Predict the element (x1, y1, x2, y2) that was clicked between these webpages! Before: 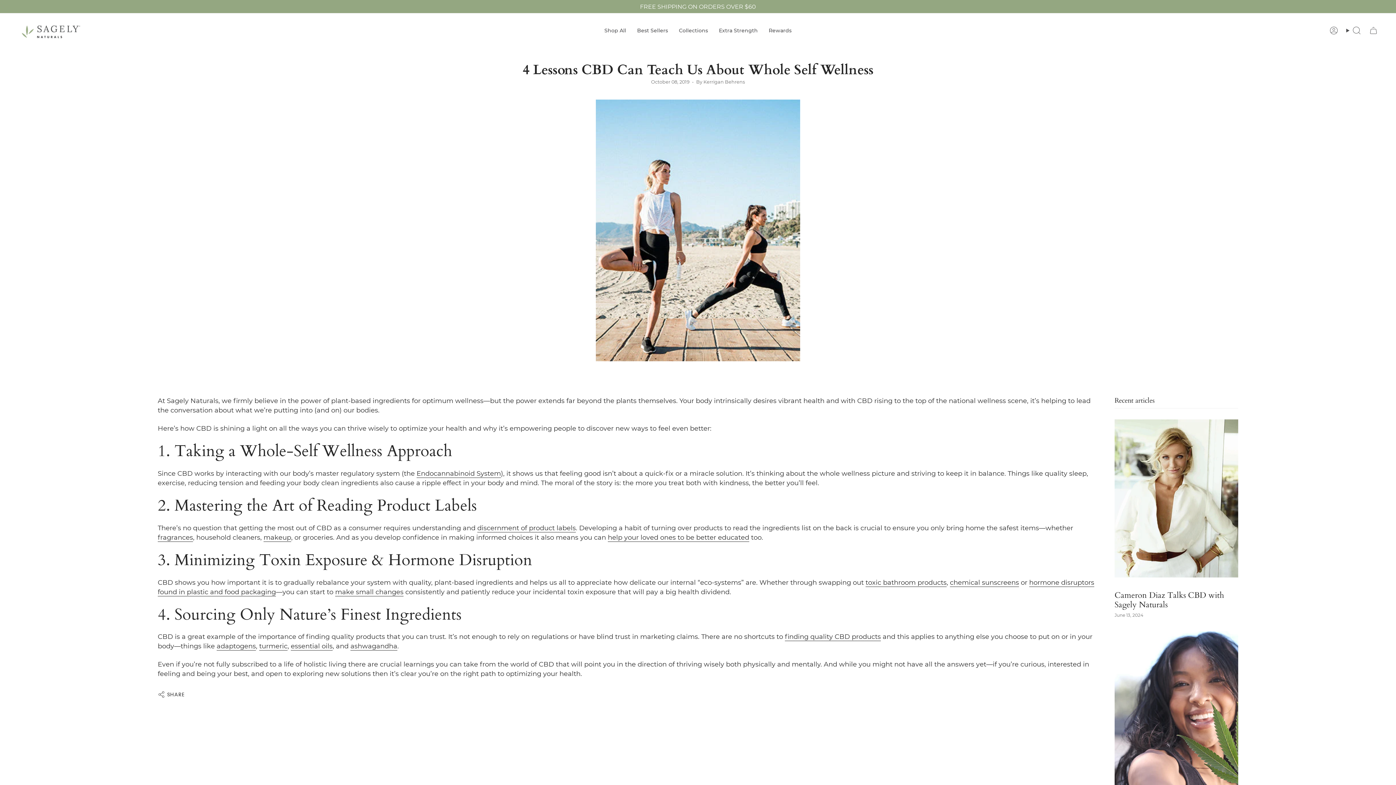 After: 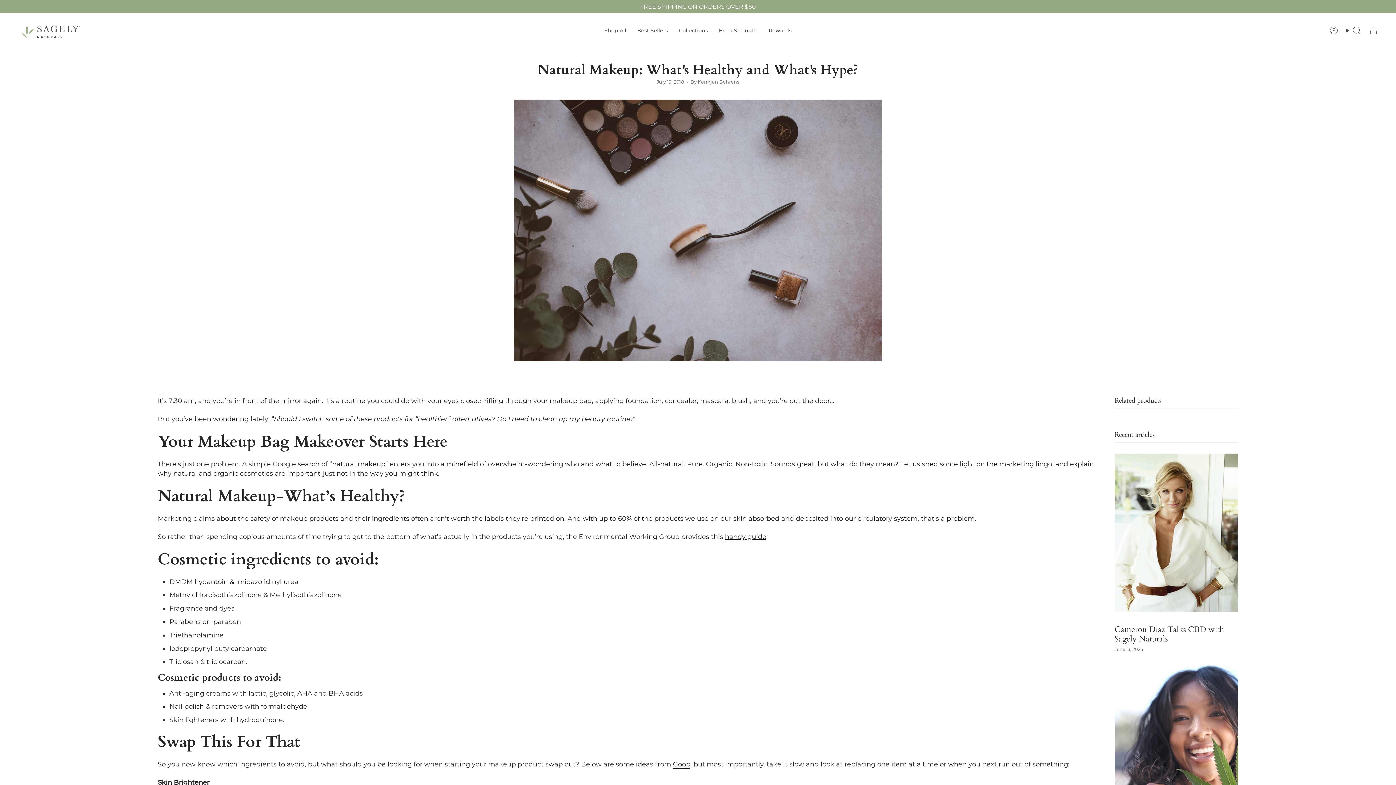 Action: bbox: (263, 533, 291, 543) label: makeup